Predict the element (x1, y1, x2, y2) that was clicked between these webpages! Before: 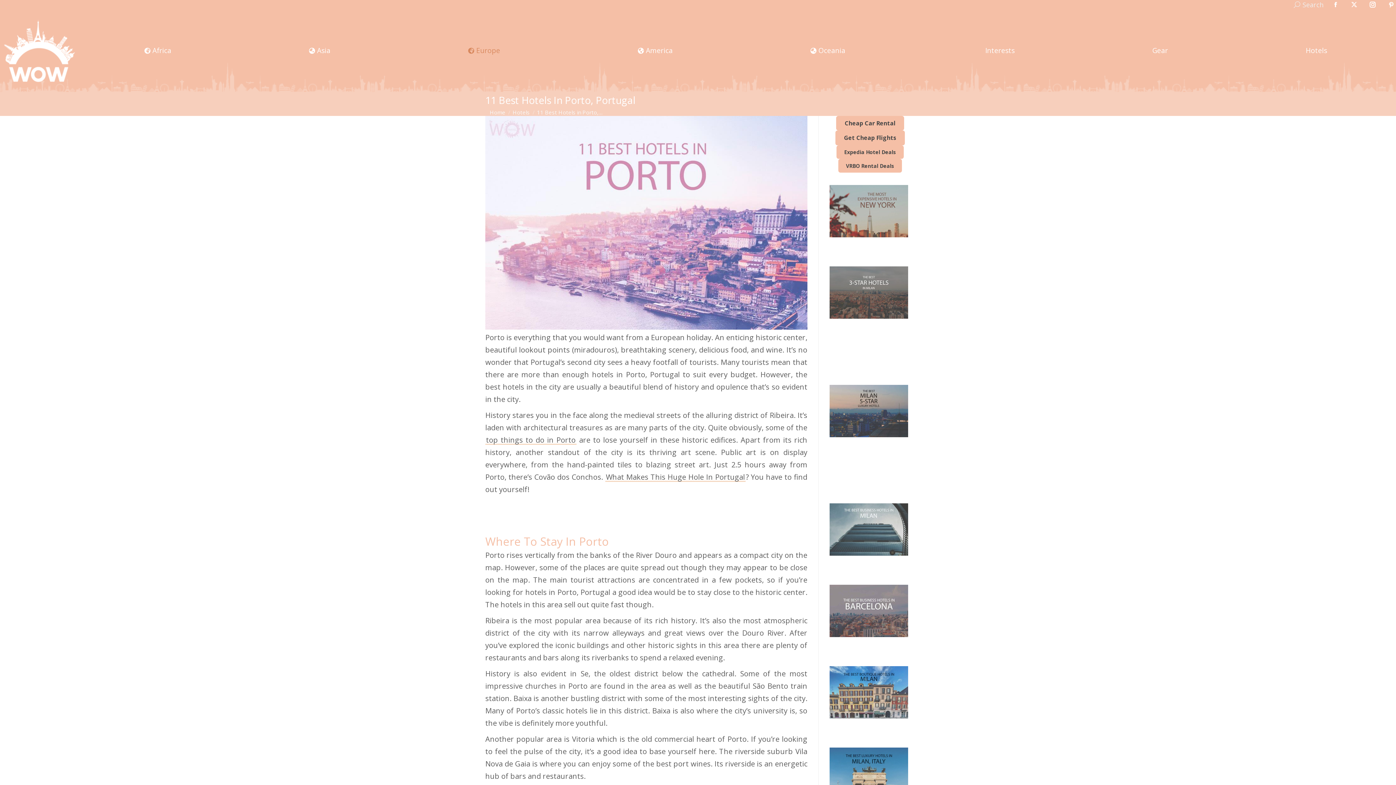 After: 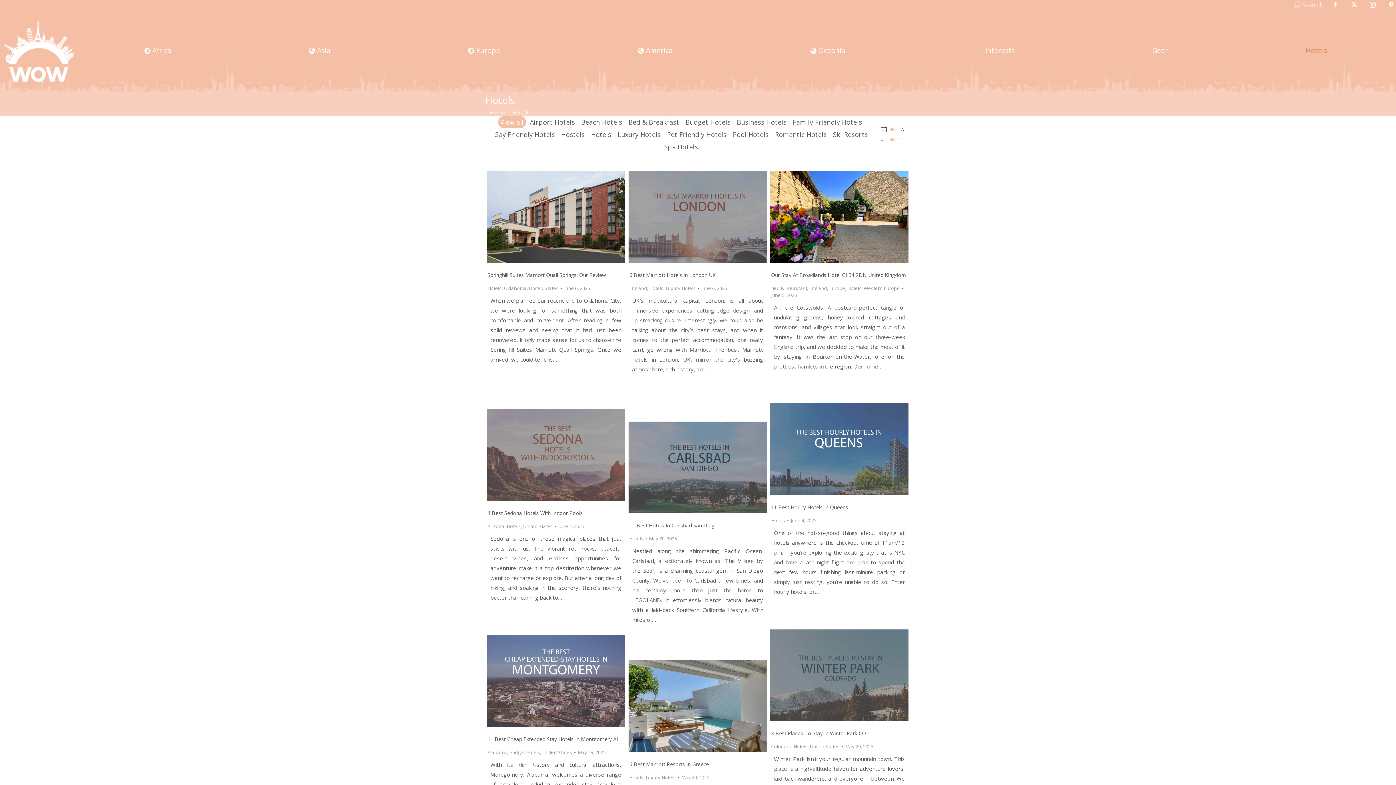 Action: label: Hotels bbox: (1306, 46, 1327, 55)